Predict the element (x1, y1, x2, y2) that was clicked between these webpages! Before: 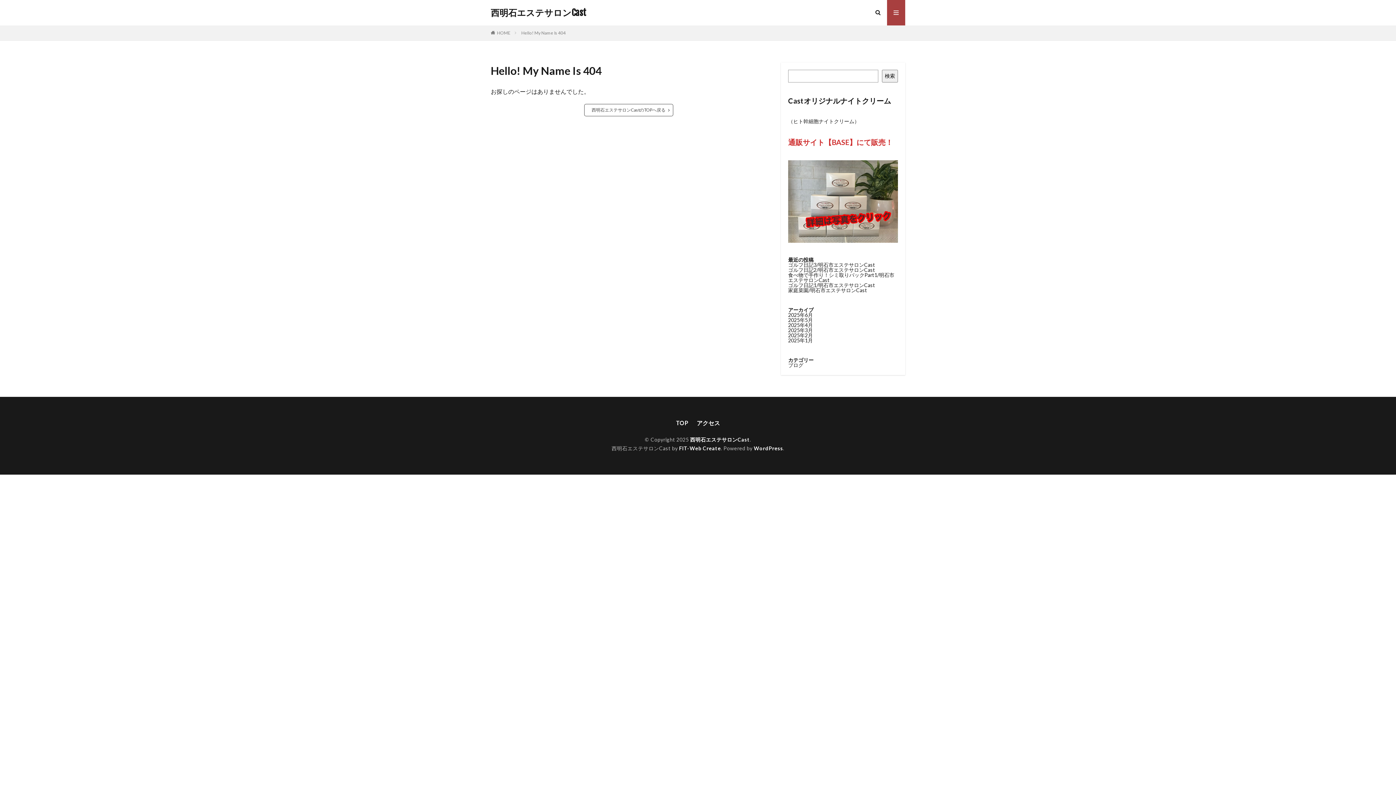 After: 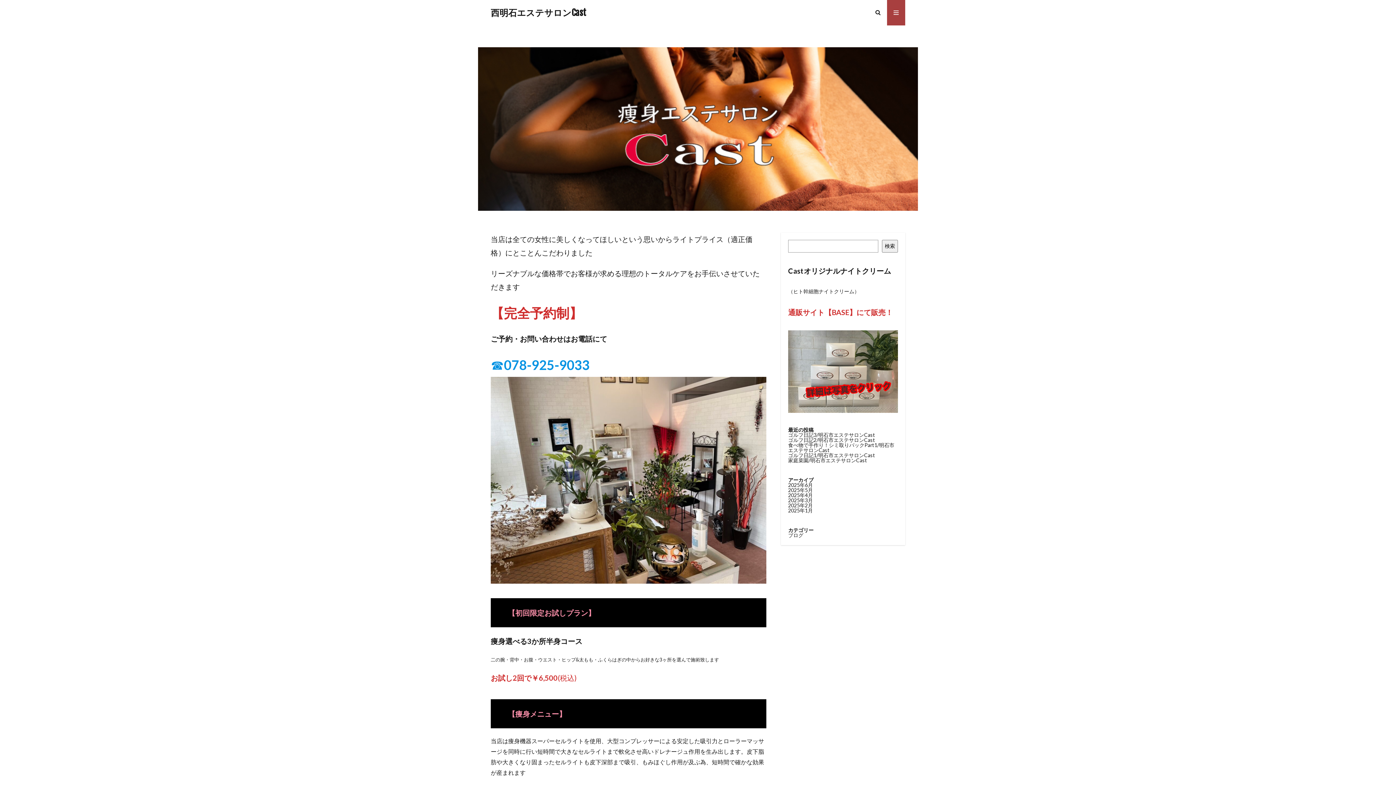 Action: label: 西明石エステサロンCast bbox: (490, 8, 586, 17)